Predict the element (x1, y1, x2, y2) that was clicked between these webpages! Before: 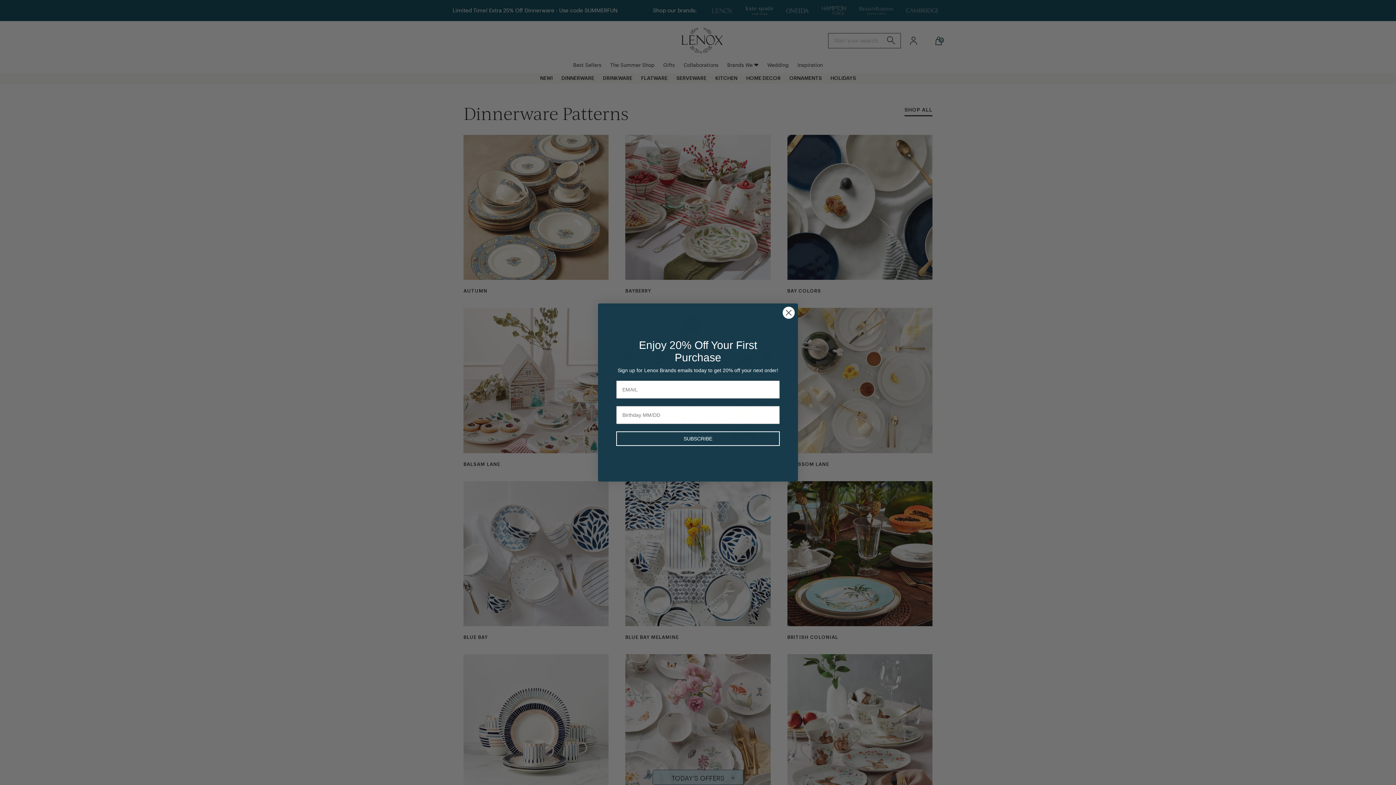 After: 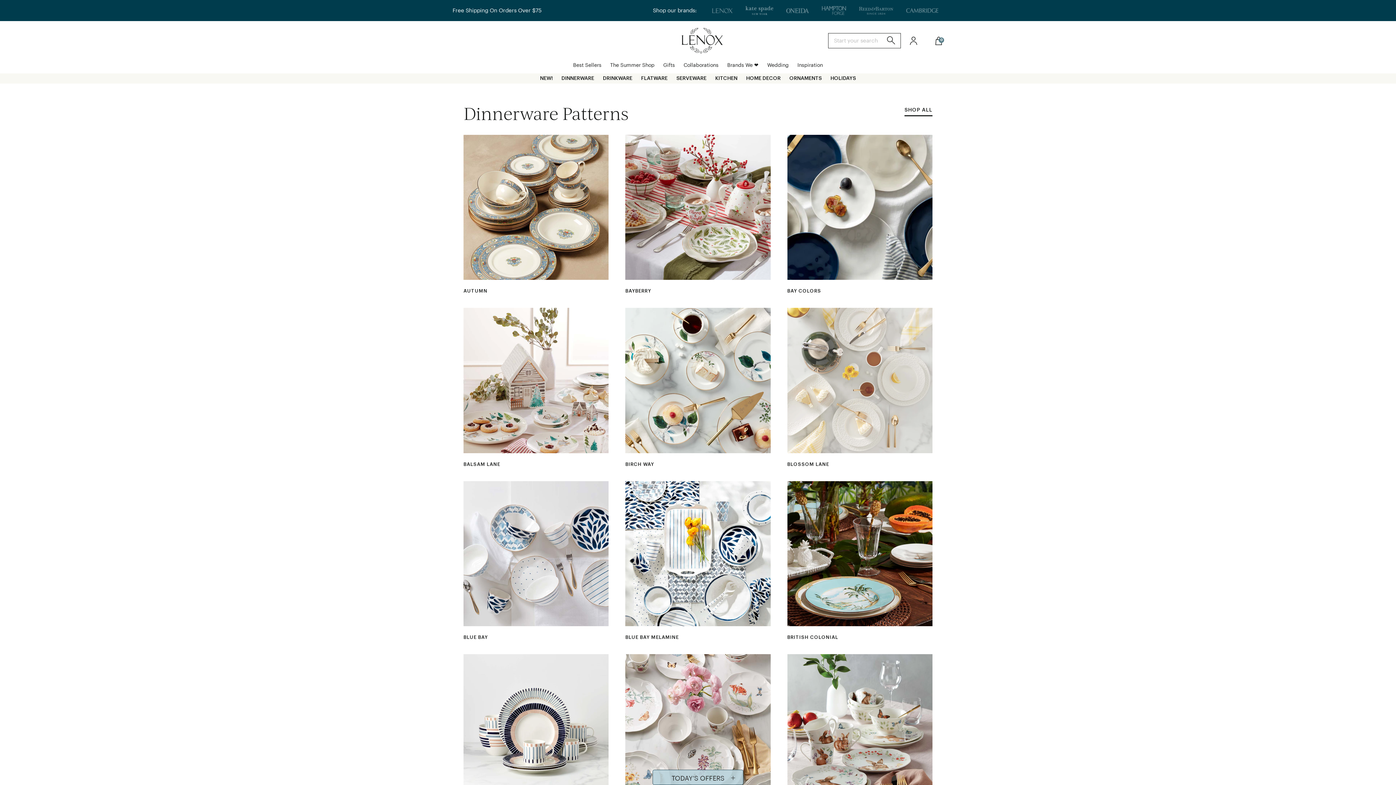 Action: bbox: (782, 306, 795, 319) label: Close dialog